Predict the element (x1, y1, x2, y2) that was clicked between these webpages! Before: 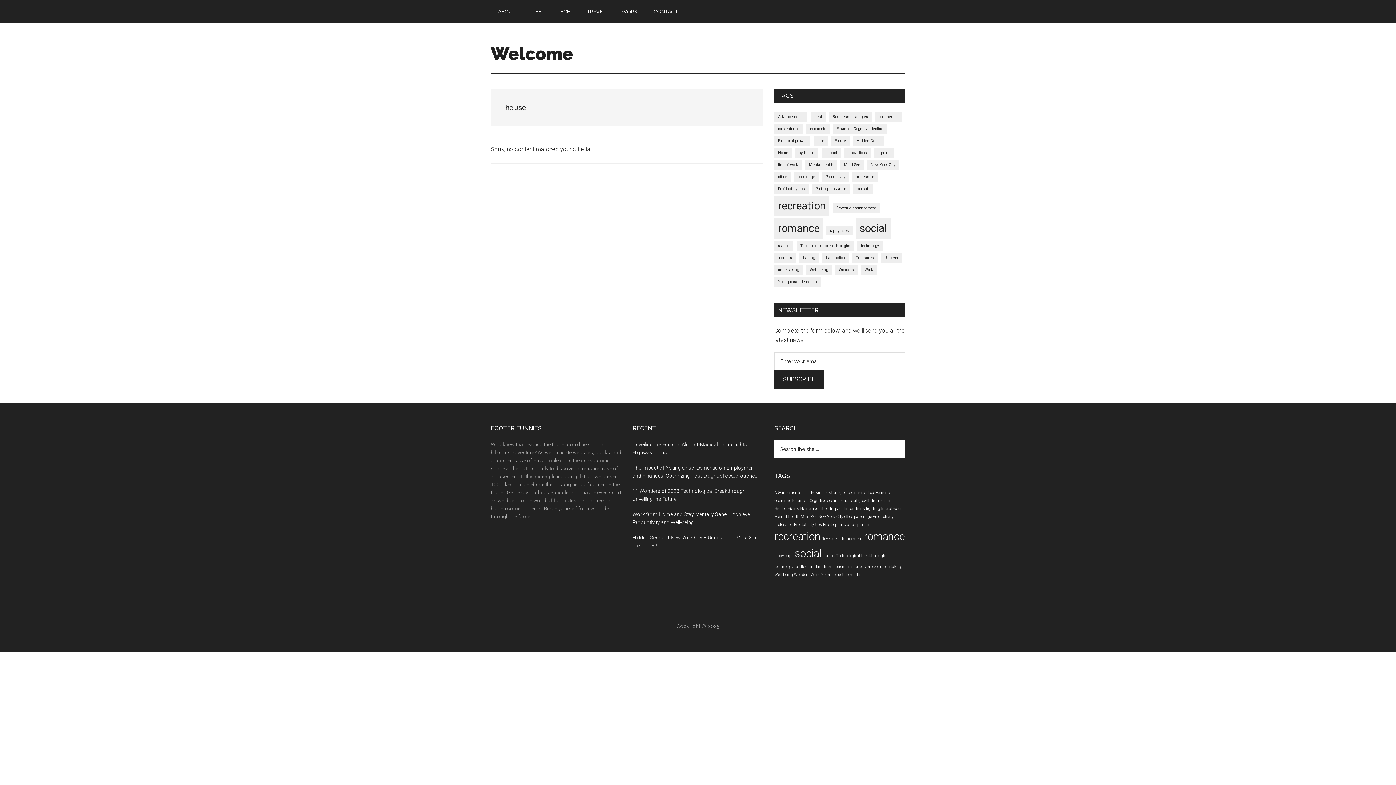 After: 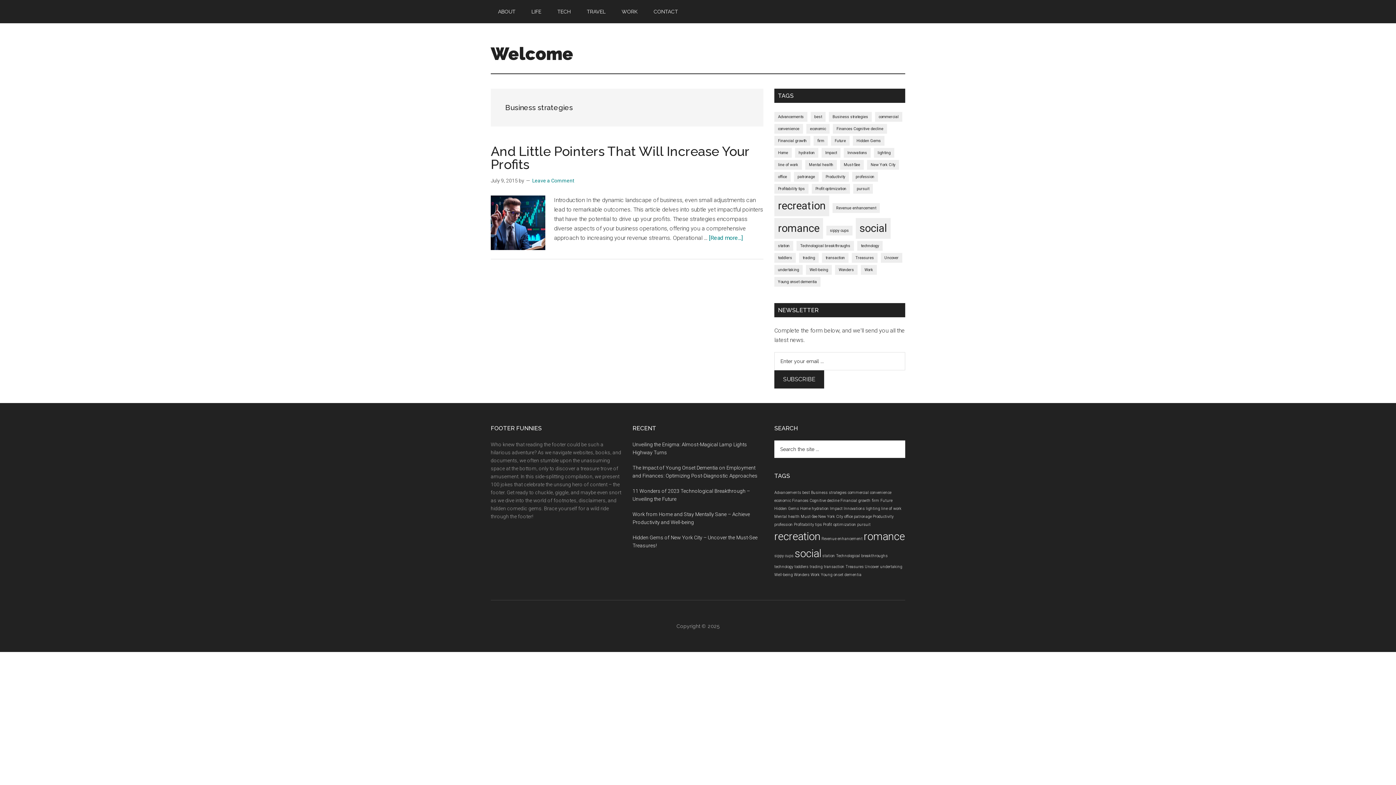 Action: label: Business strategies (1 item) bbox: (811, 490, 846, 495)